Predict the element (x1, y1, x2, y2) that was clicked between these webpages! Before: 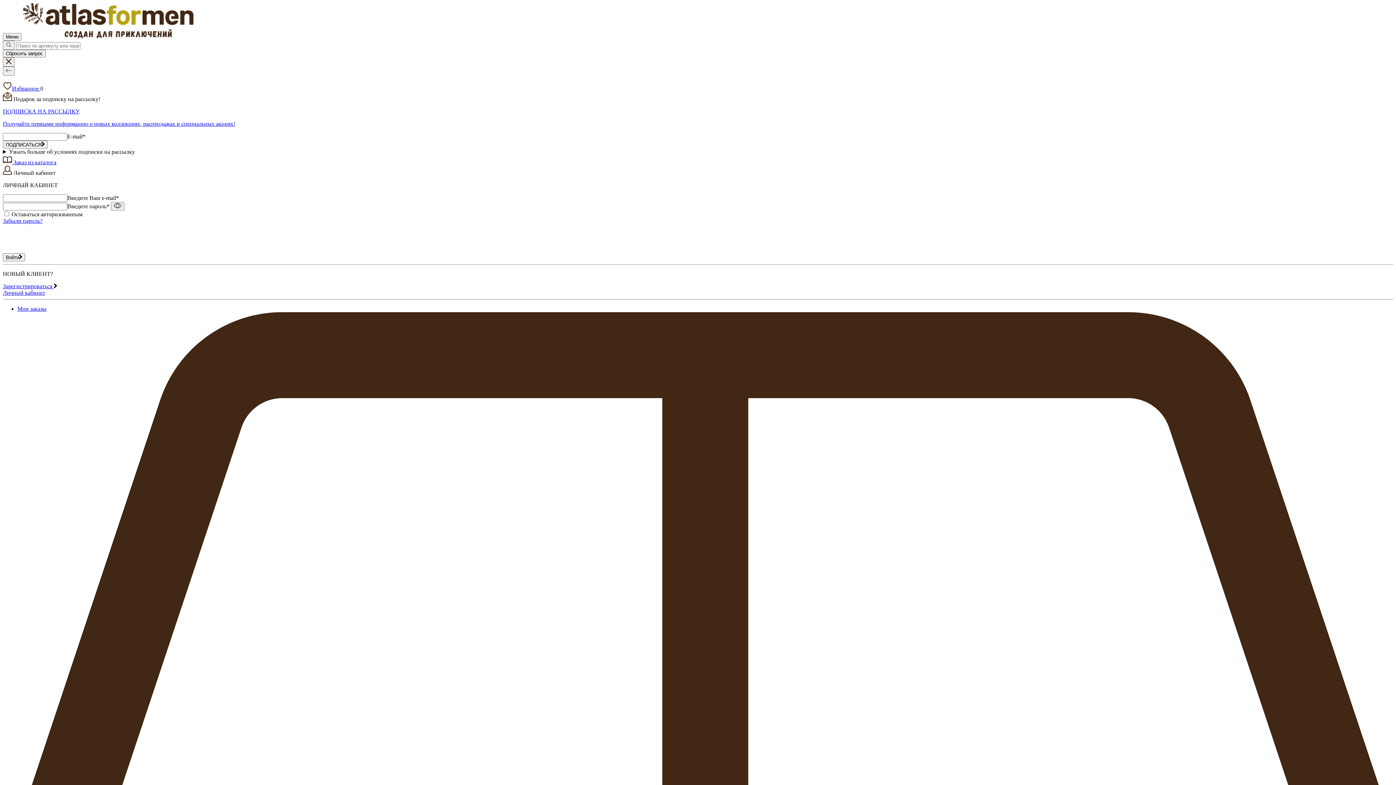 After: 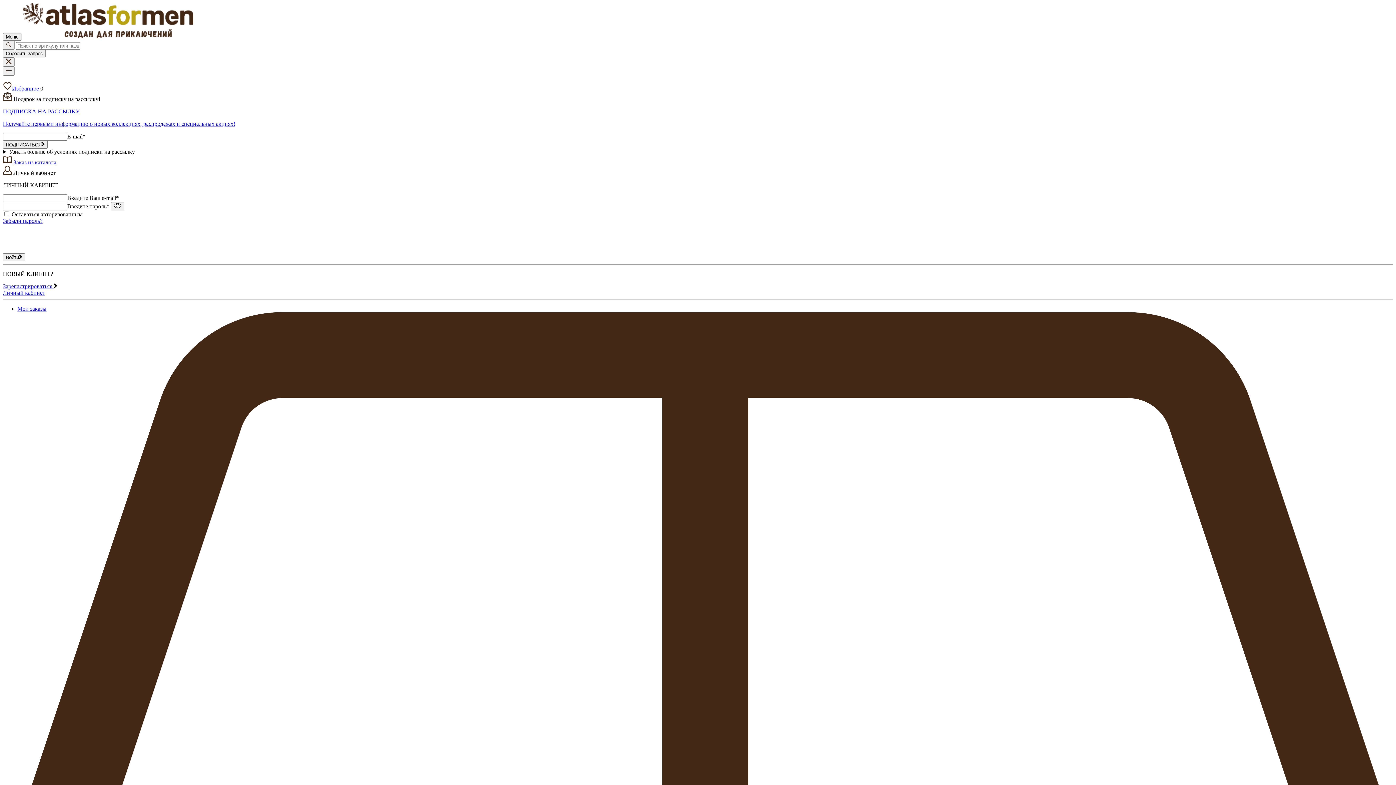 Action: label:  Личный кабинет bbox: (2, 169, 55, 176)